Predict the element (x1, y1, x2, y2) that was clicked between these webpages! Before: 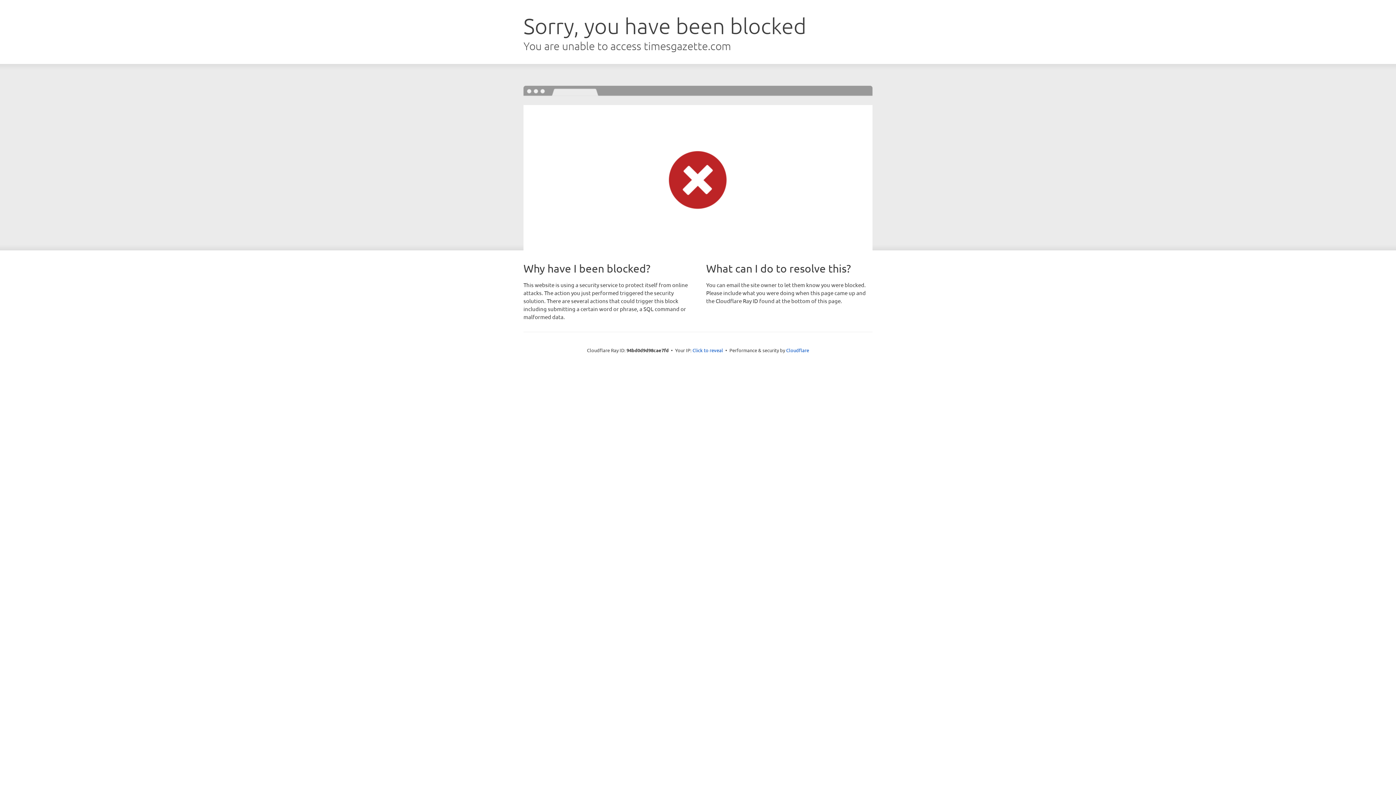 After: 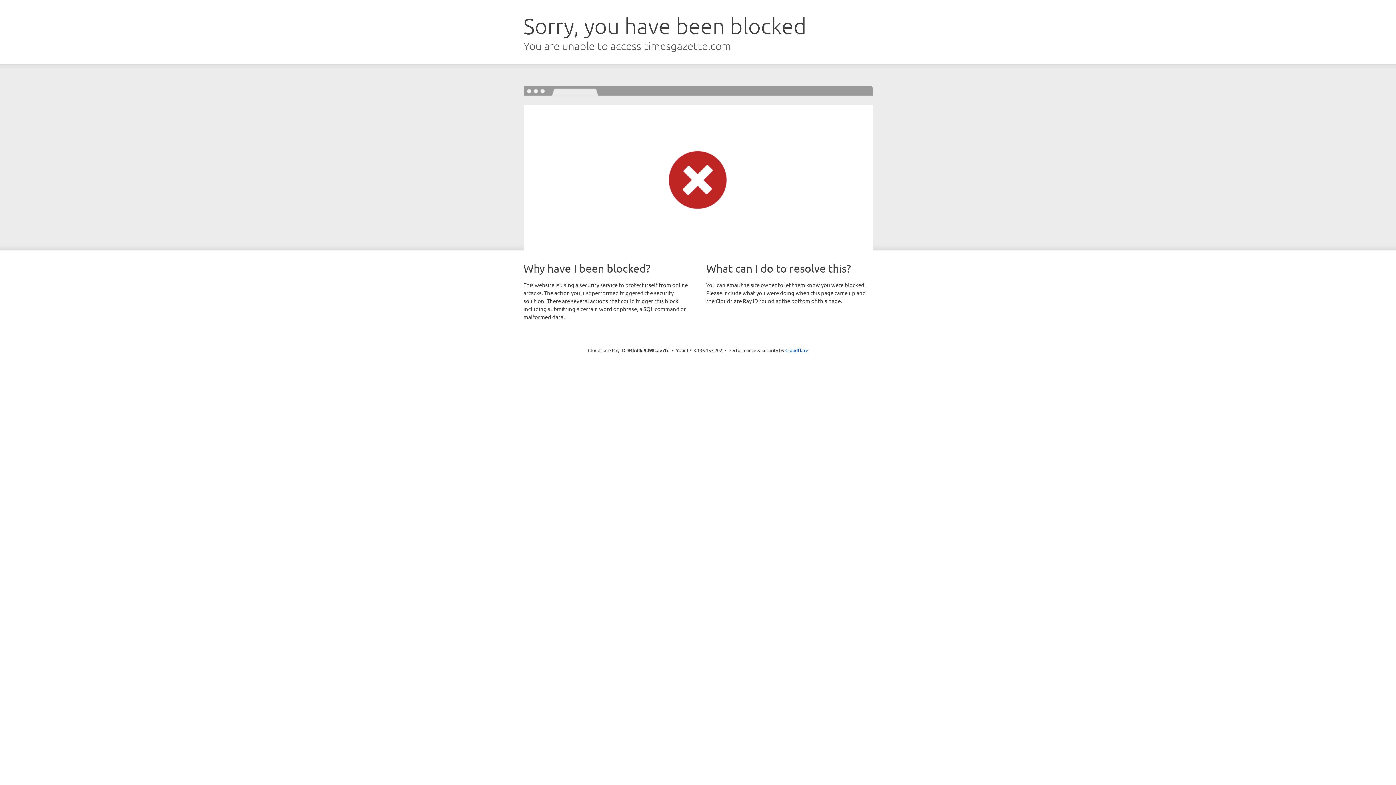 Action: label: Click to reveal bbox: (692, 346, 723, 353)